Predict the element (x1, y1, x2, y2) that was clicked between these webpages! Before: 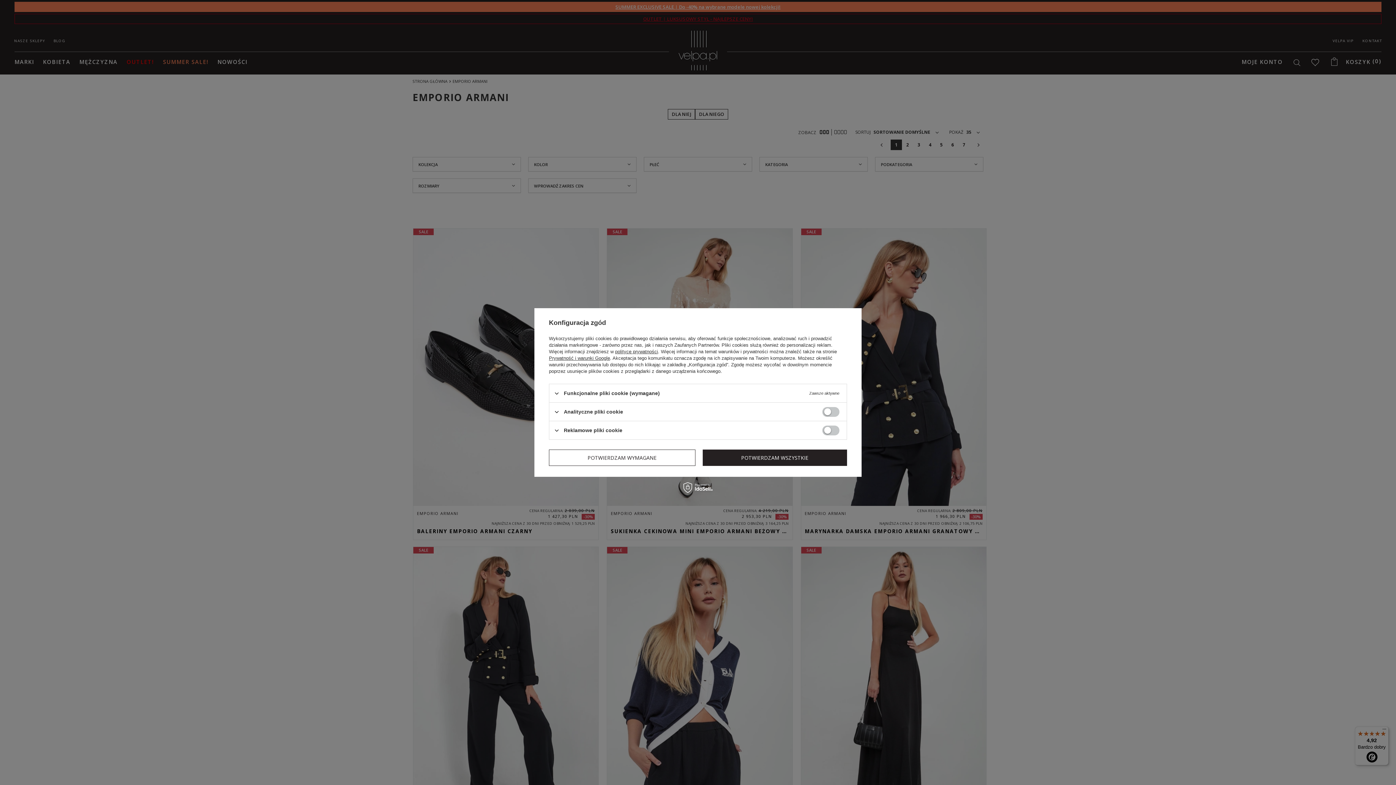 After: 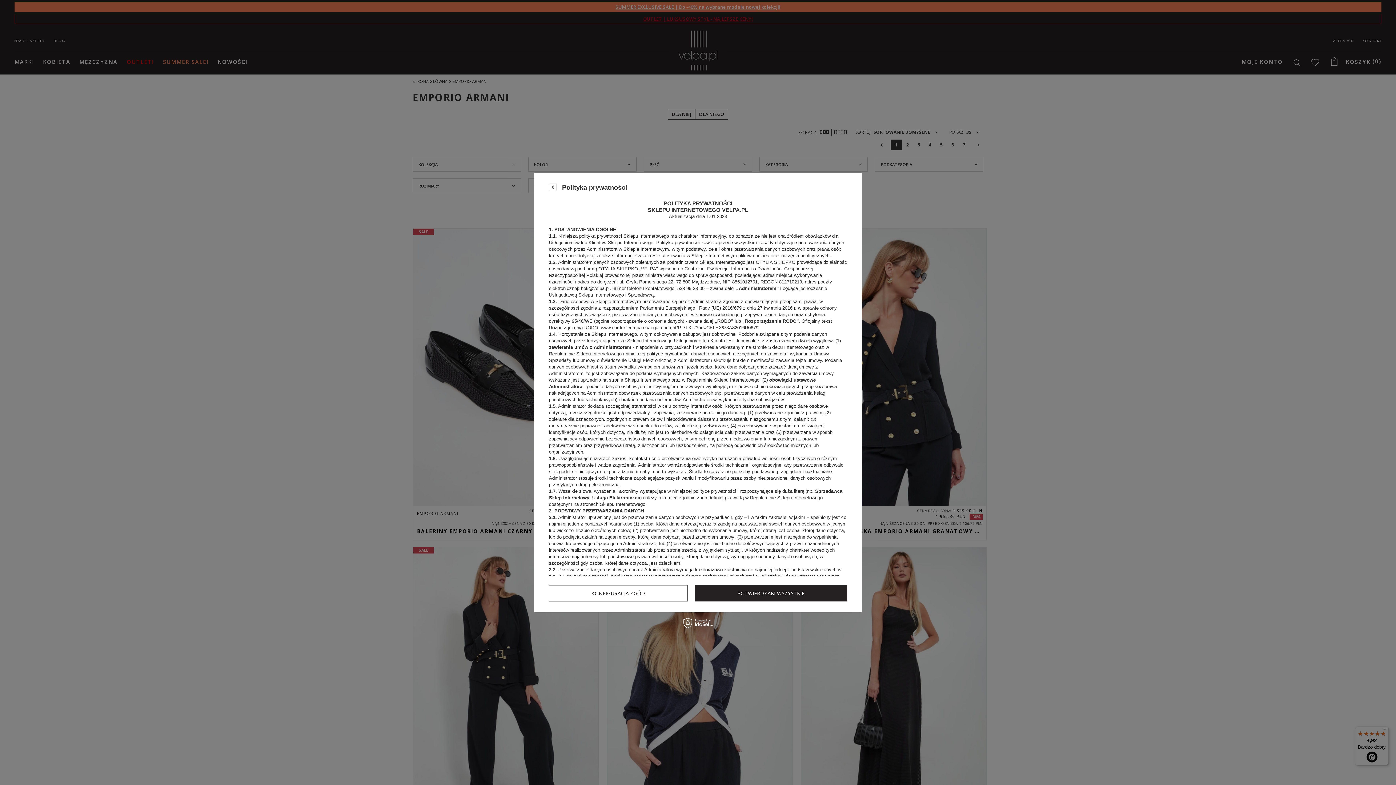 Action: label: polityce prywatności bbox: (615, 349, 658, 354)